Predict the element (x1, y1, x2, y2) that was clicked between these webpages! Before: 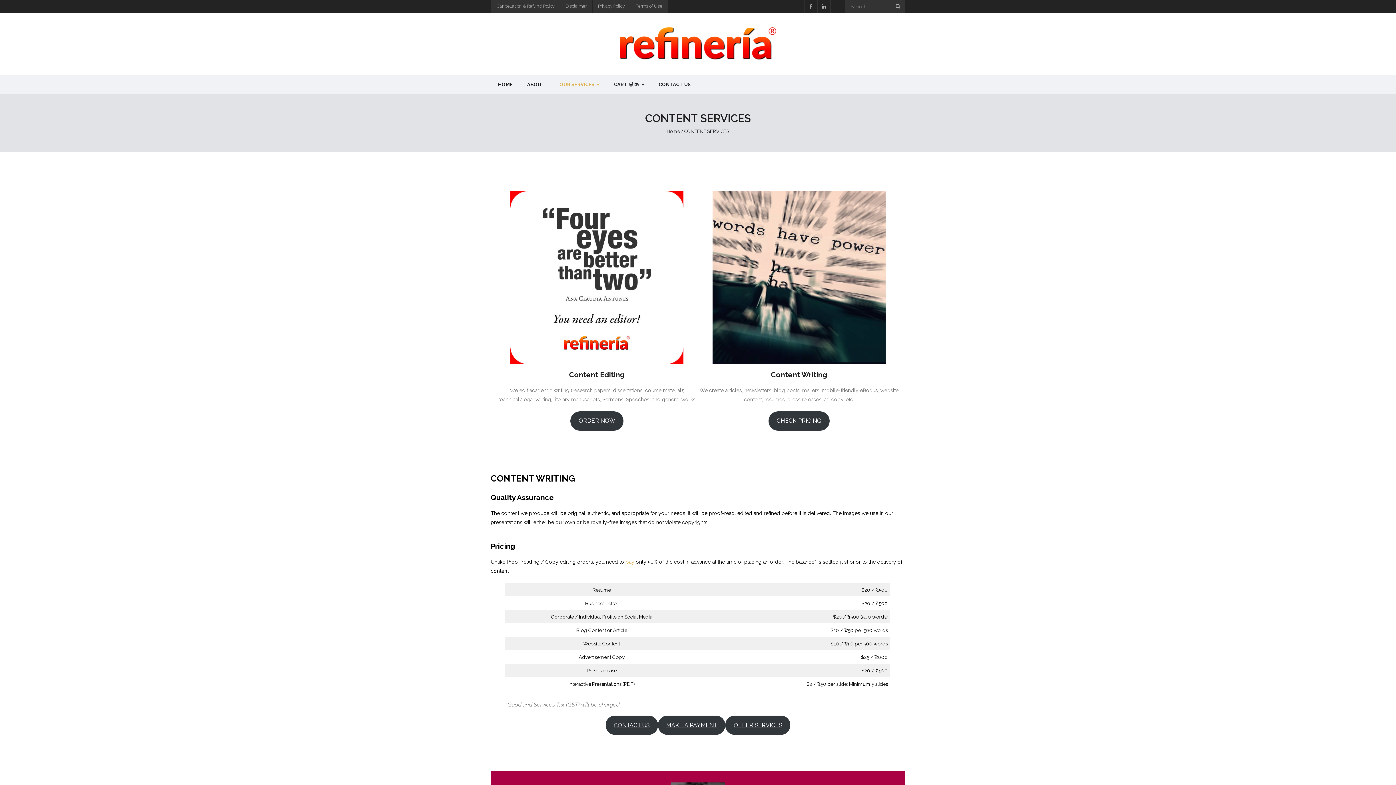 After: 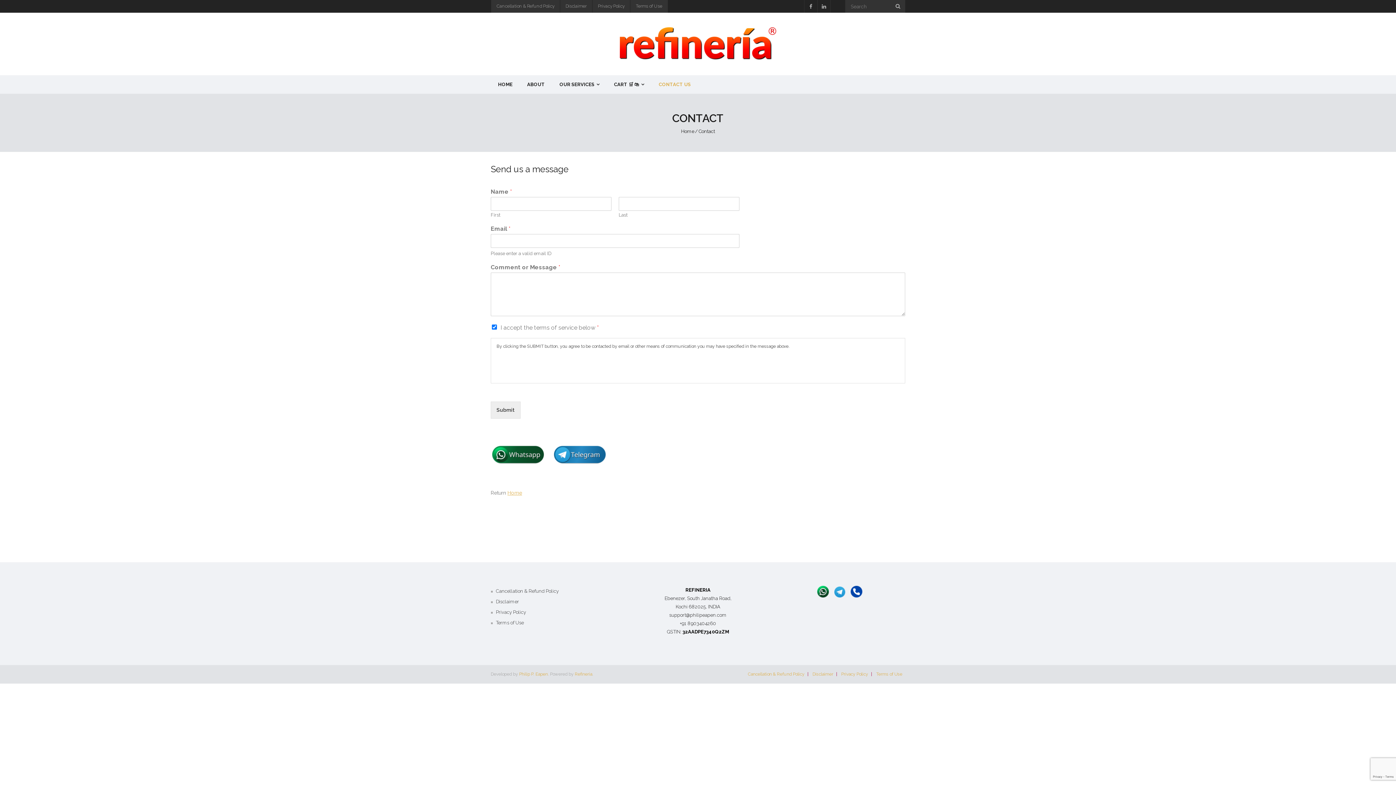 Action: label: CONTACT US bbox: (651, 75, 698, 93)